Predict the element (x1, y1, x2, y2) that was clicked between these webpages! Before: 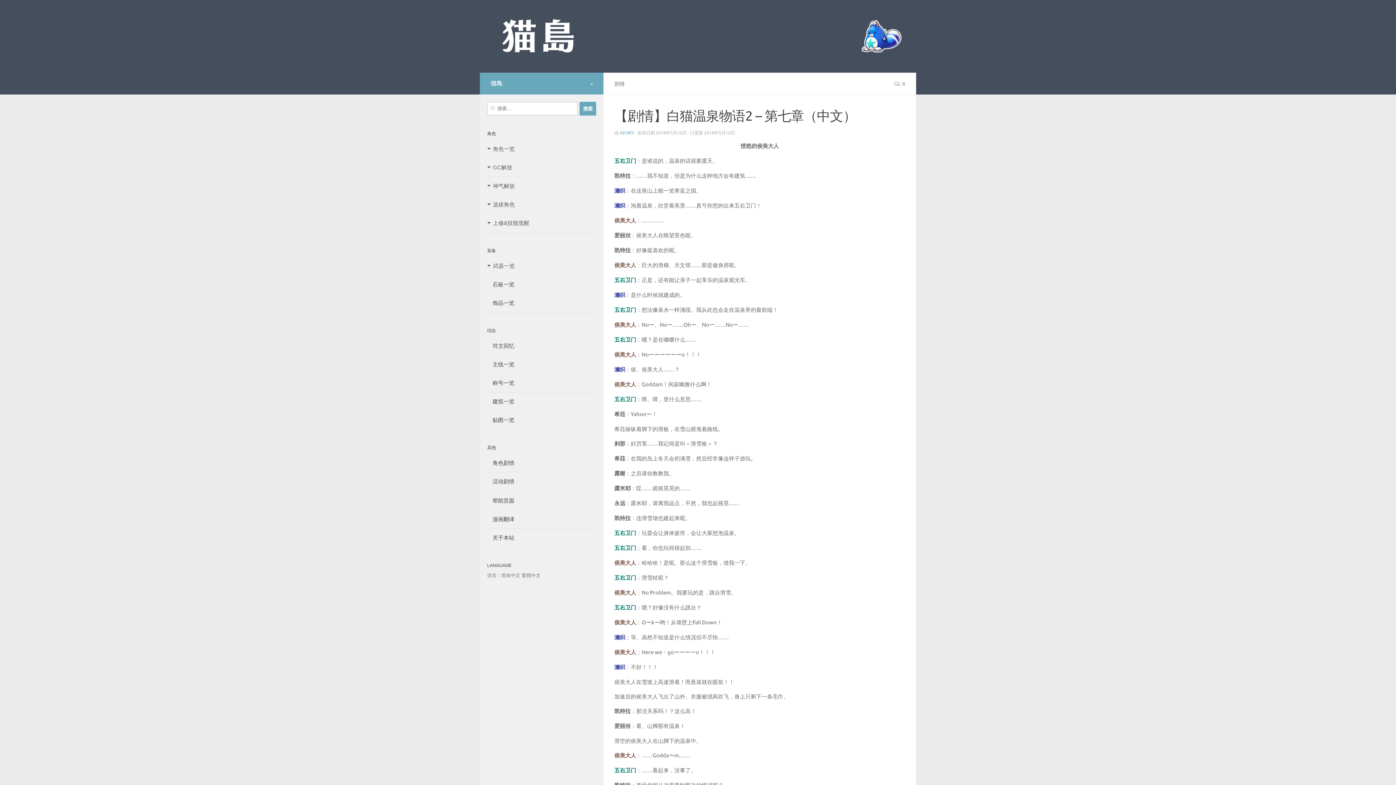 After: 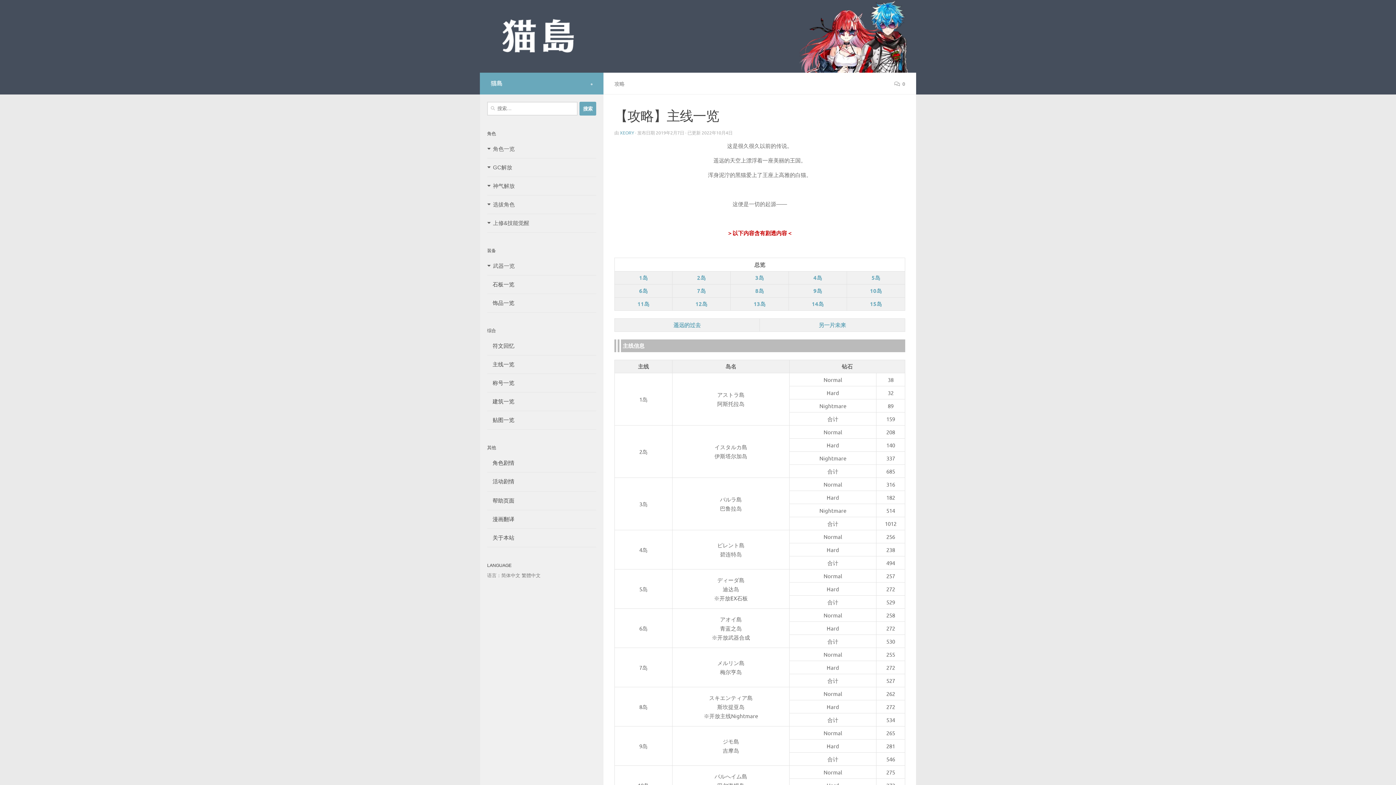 Action: label: 　主线一览 bbox: (487, 361, 514, 367)